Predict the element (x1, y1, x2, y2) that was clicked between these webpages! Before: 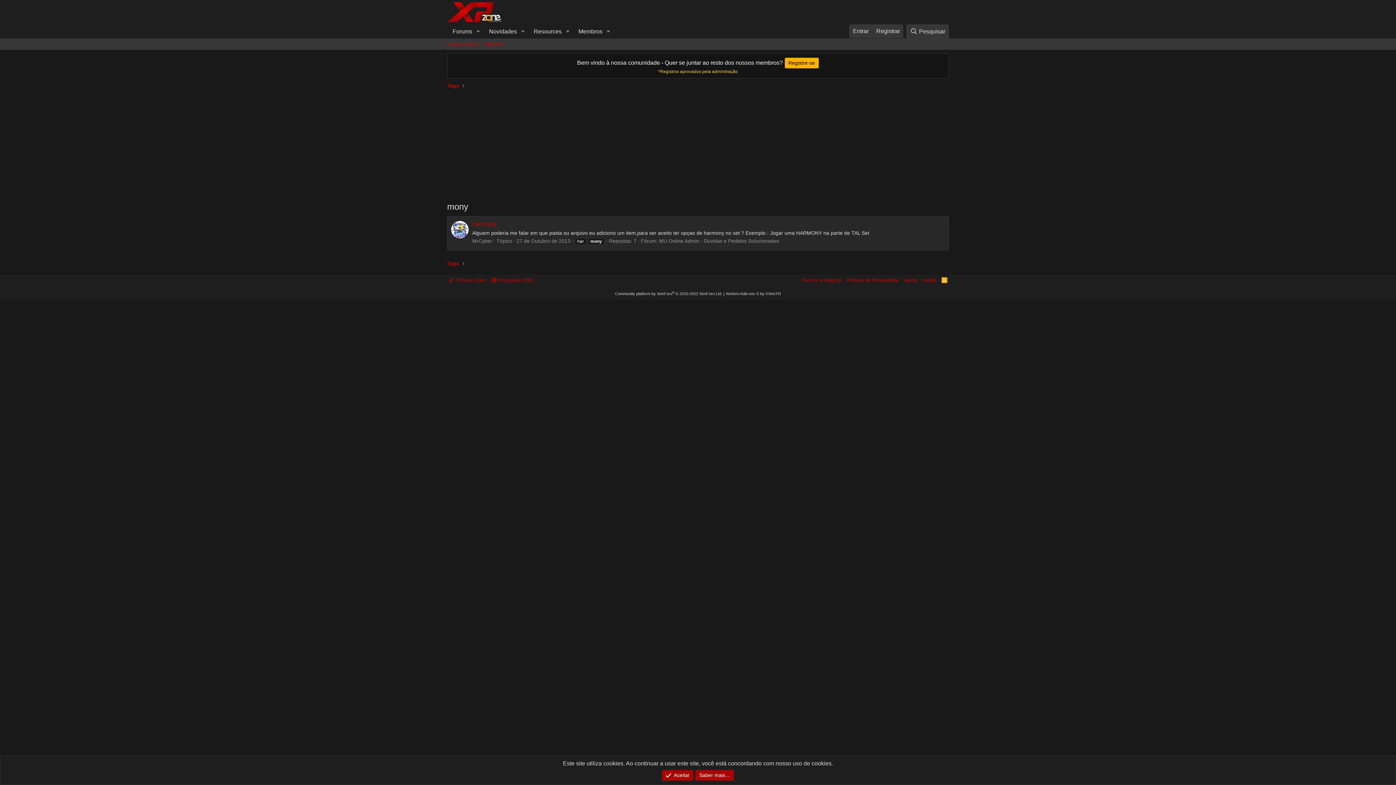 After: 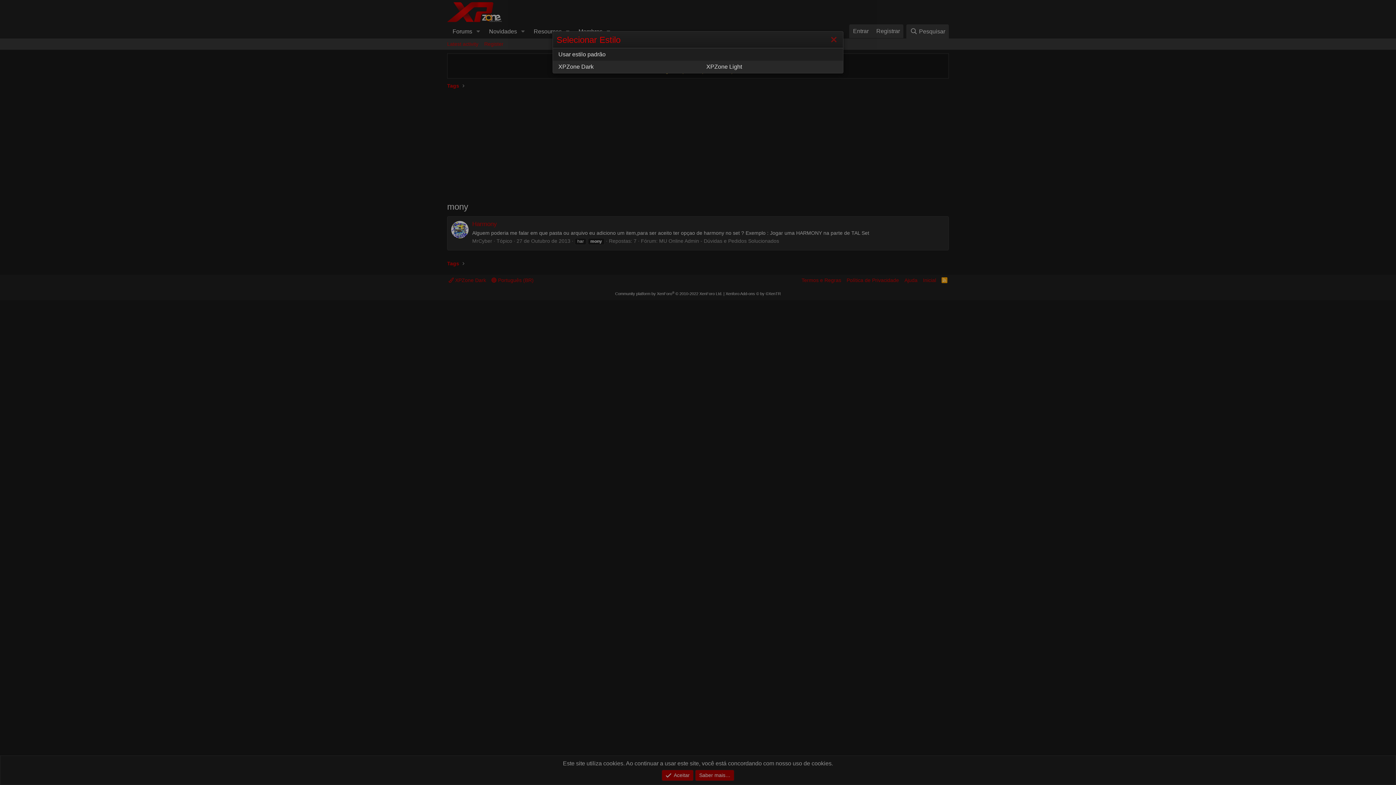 Action: bbox: (447, 276, 487, 284) label:  XPZone Dark